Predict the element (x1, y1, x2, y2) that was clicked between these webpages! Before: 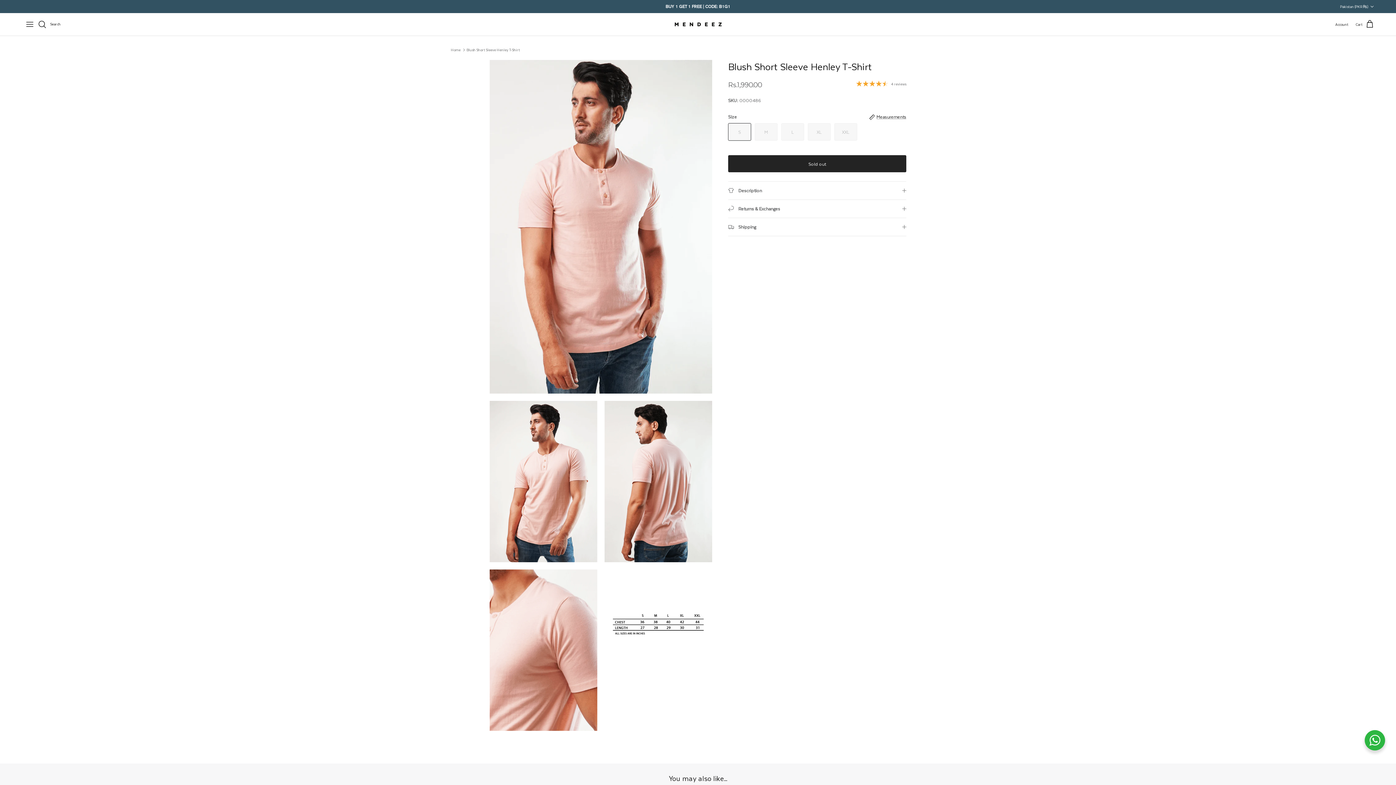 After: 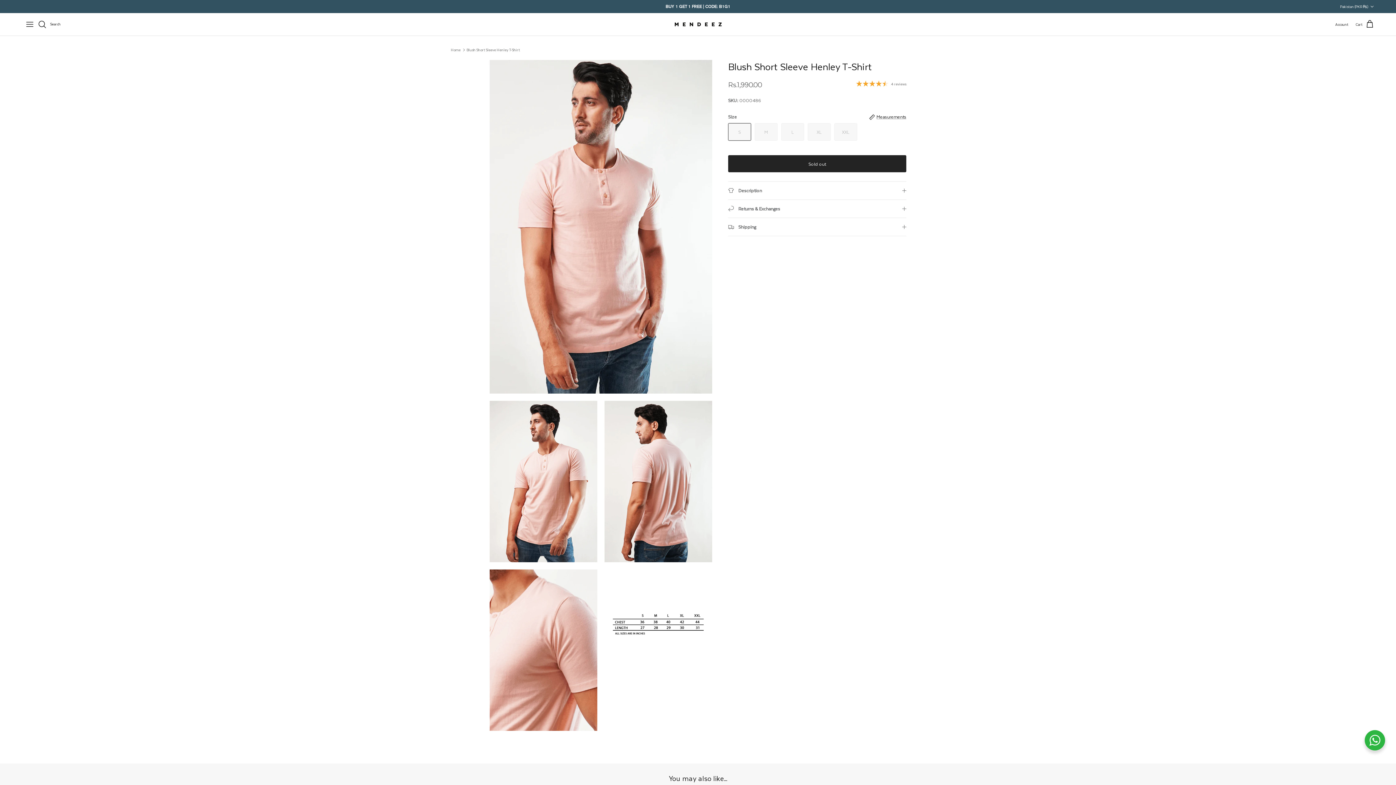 Action: bbox: (466, 46, 520, 52) label: Blush Short Sleeve Henley T-Shirt